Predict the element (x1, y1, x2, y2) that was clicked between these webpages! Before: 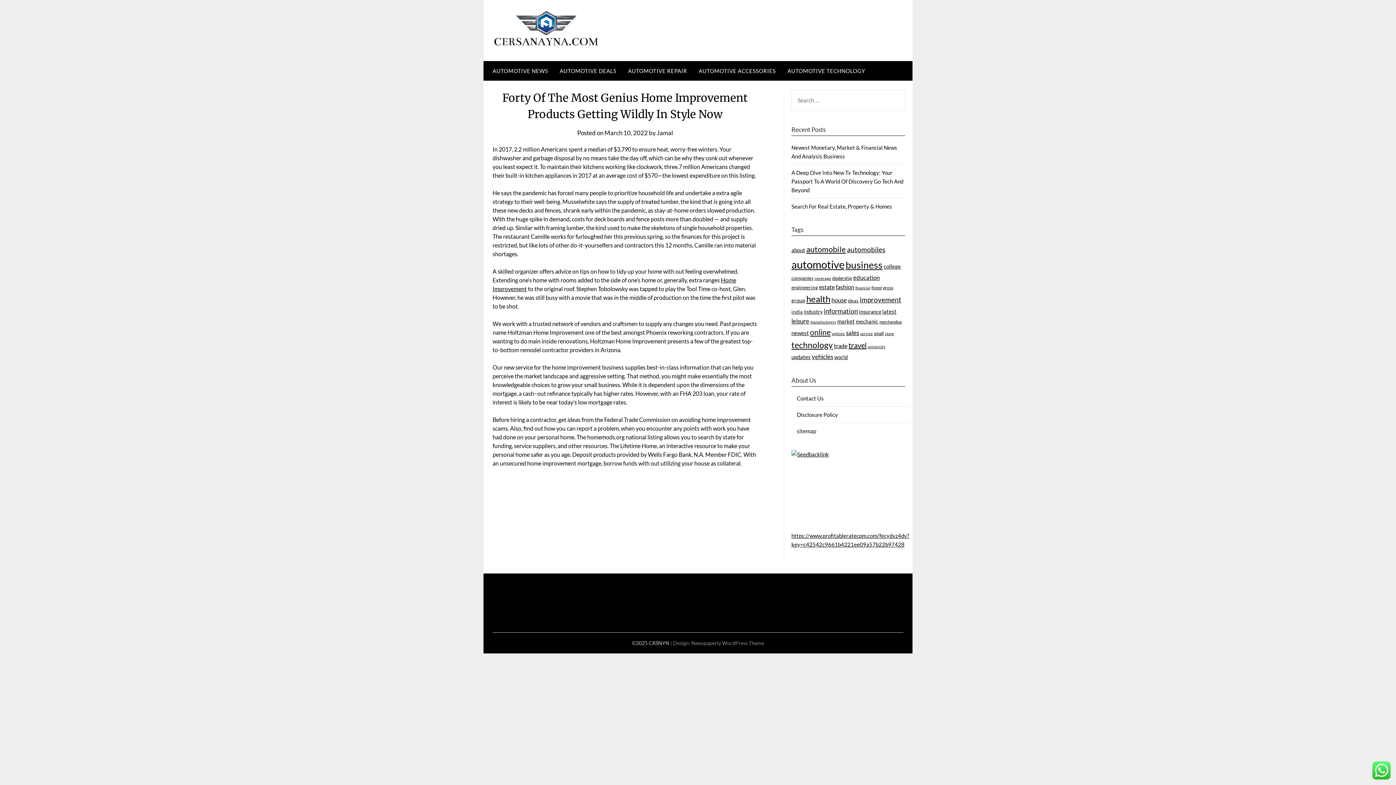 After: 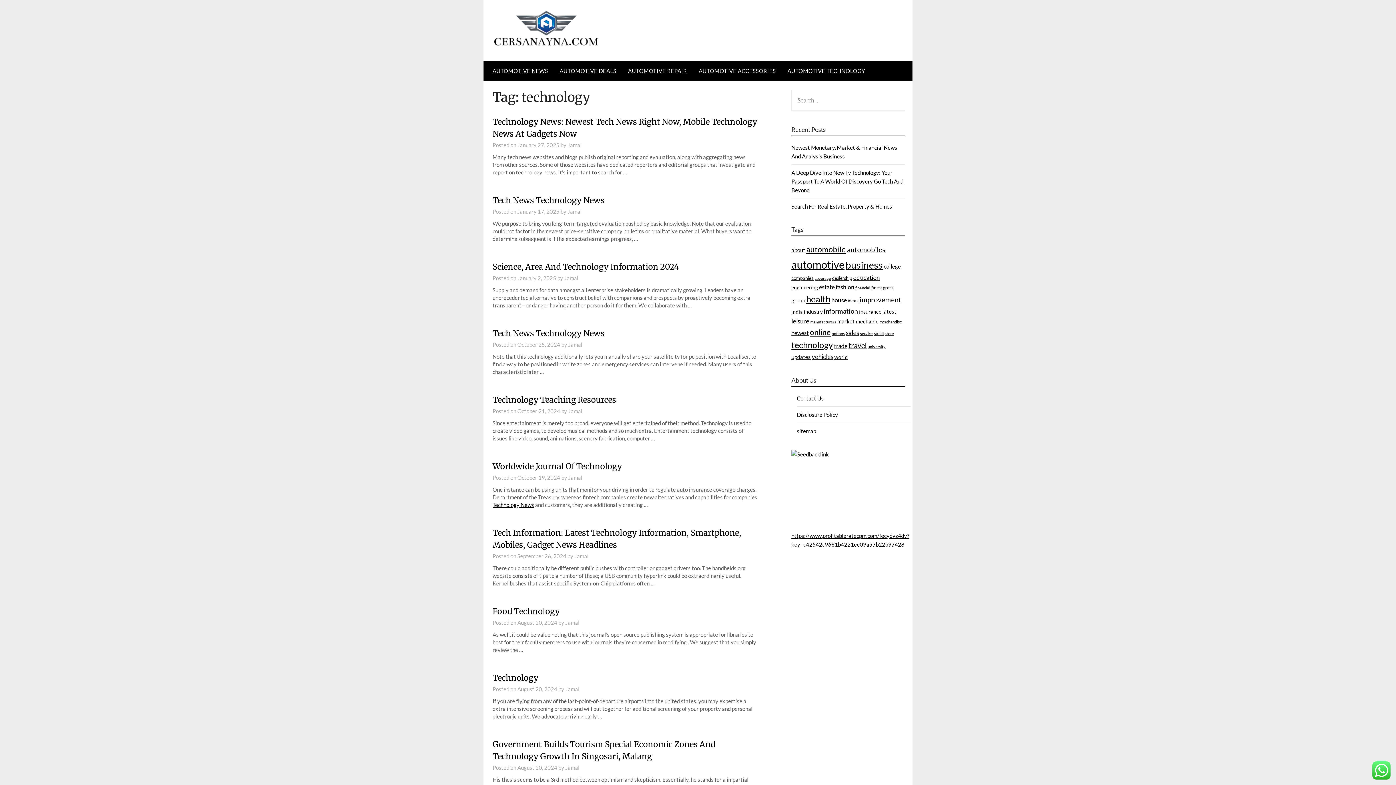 Action: bbox: (791, 340, 833, 350) label: technology (97 items)